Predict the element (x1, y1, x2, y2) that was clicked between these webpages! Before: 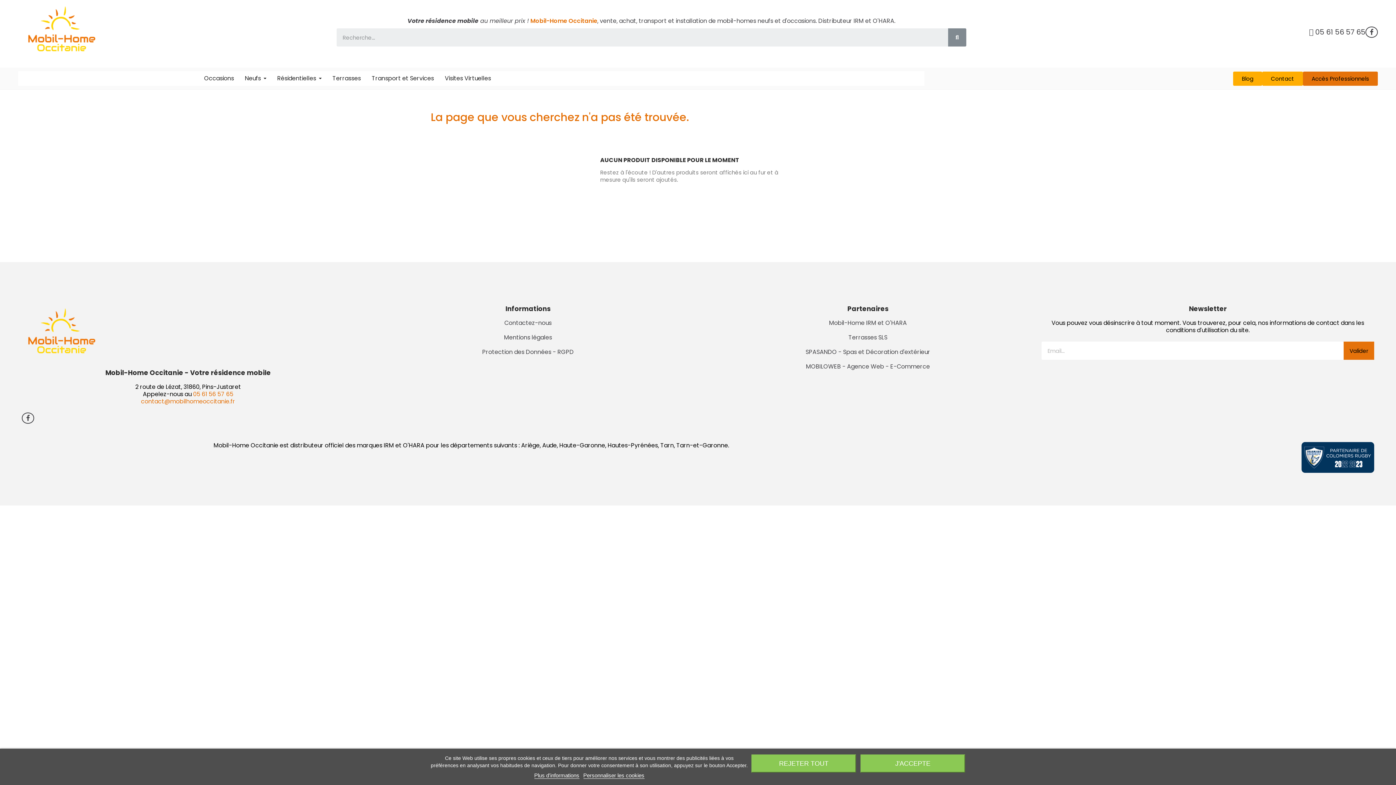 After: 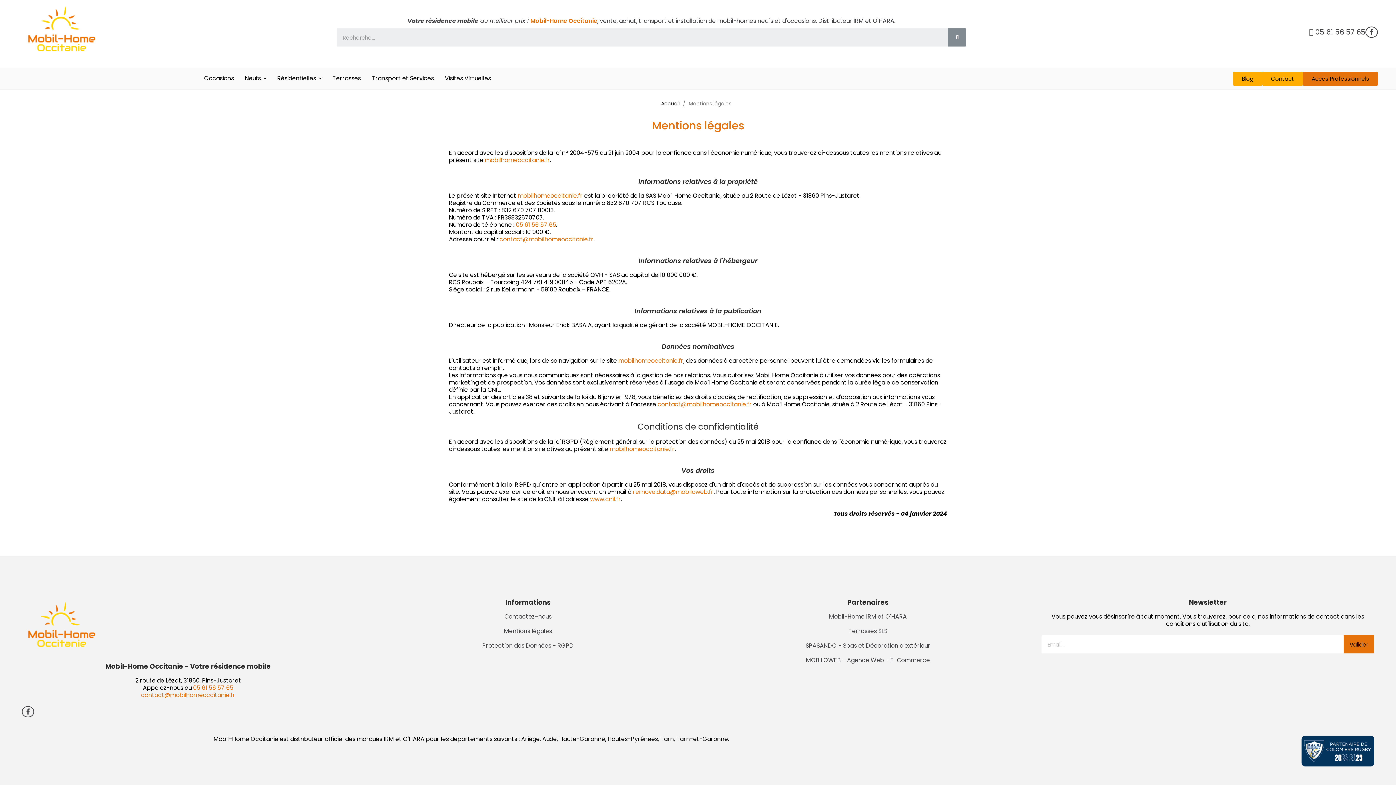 Action: bbox: (504, 333, 552, 341) label: Mentions légales